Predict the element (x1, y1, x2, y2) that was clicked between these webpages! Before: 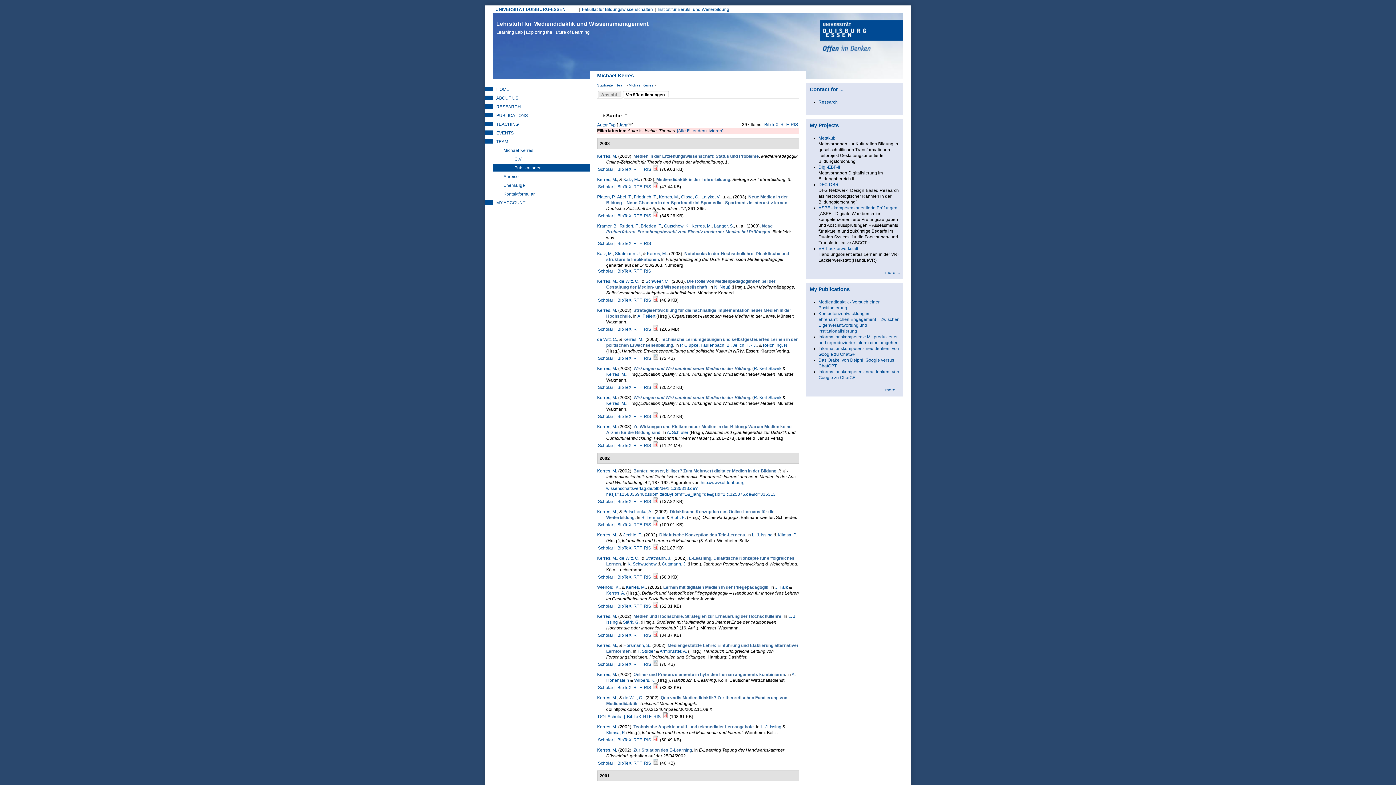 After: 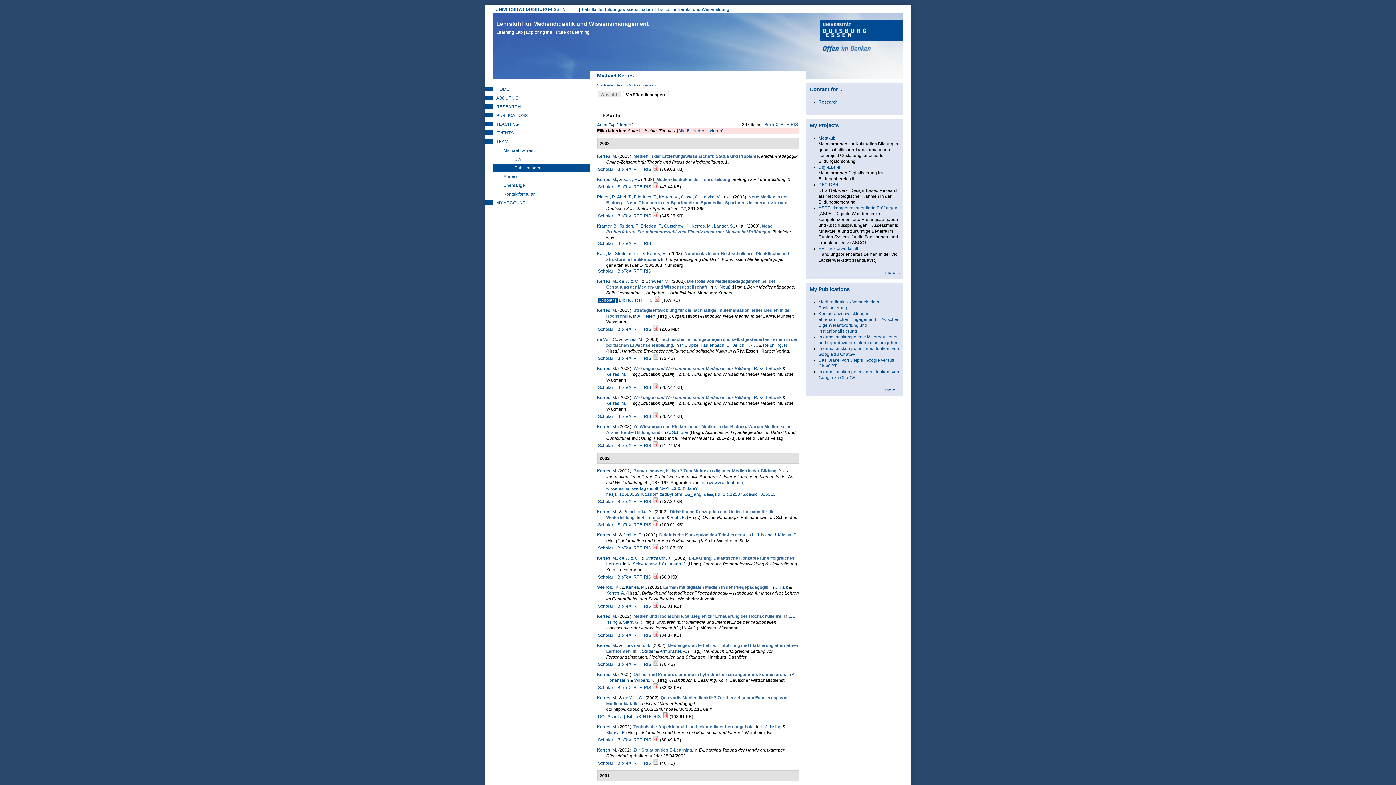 Action: bbox: (598, 297, 616, 302) label: Scholar | 